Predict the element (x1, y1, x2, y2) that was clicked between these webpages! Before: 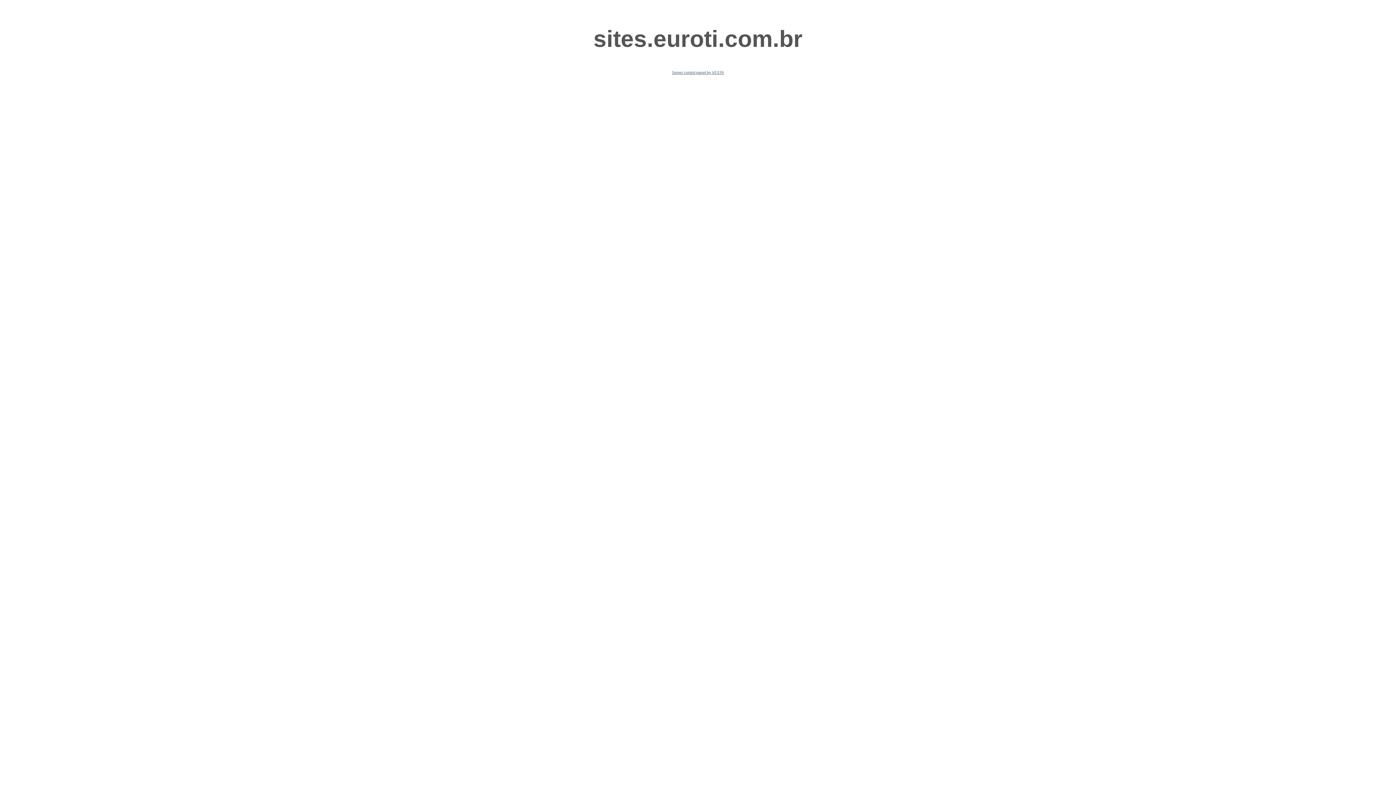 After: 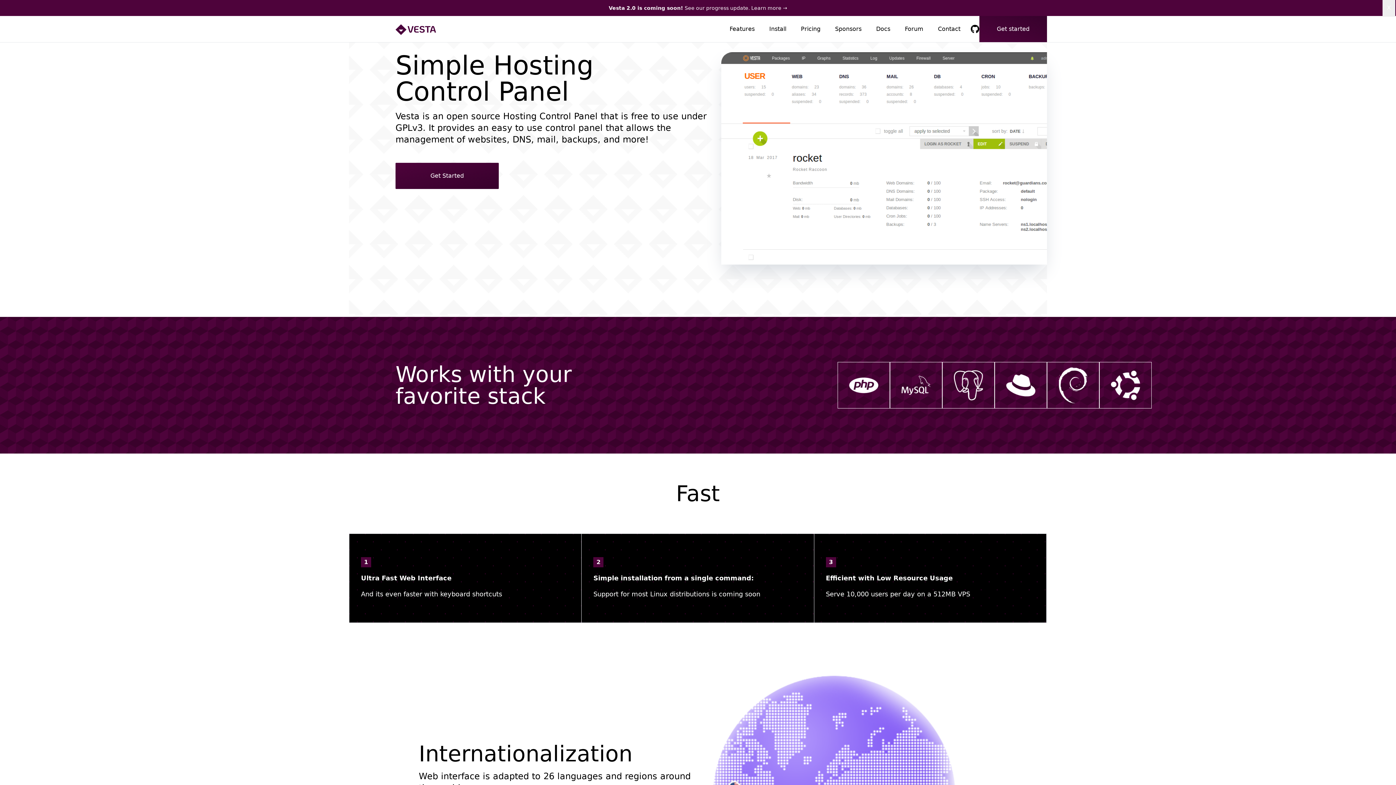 Action: bbox: (672, 70, 724, 74) label: Server control panel by VESTA